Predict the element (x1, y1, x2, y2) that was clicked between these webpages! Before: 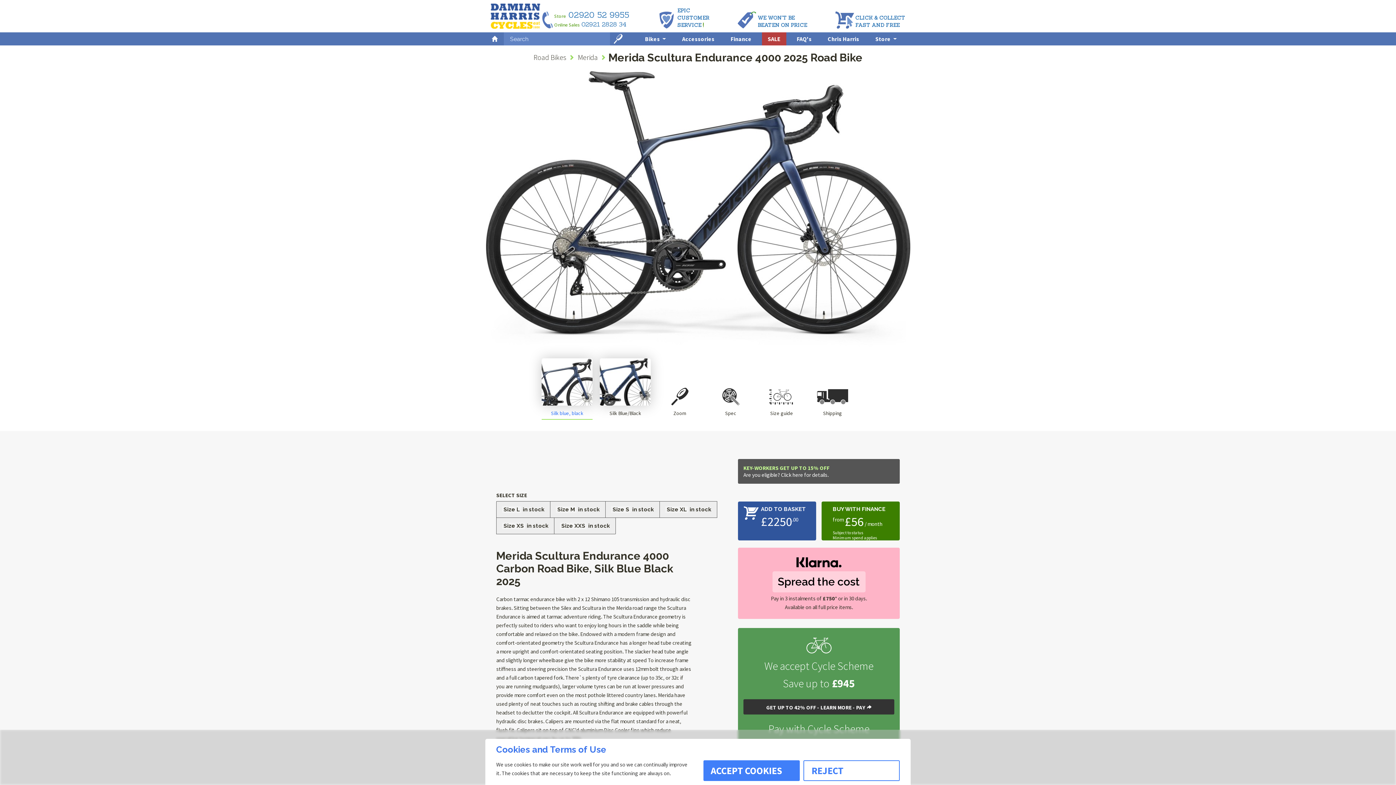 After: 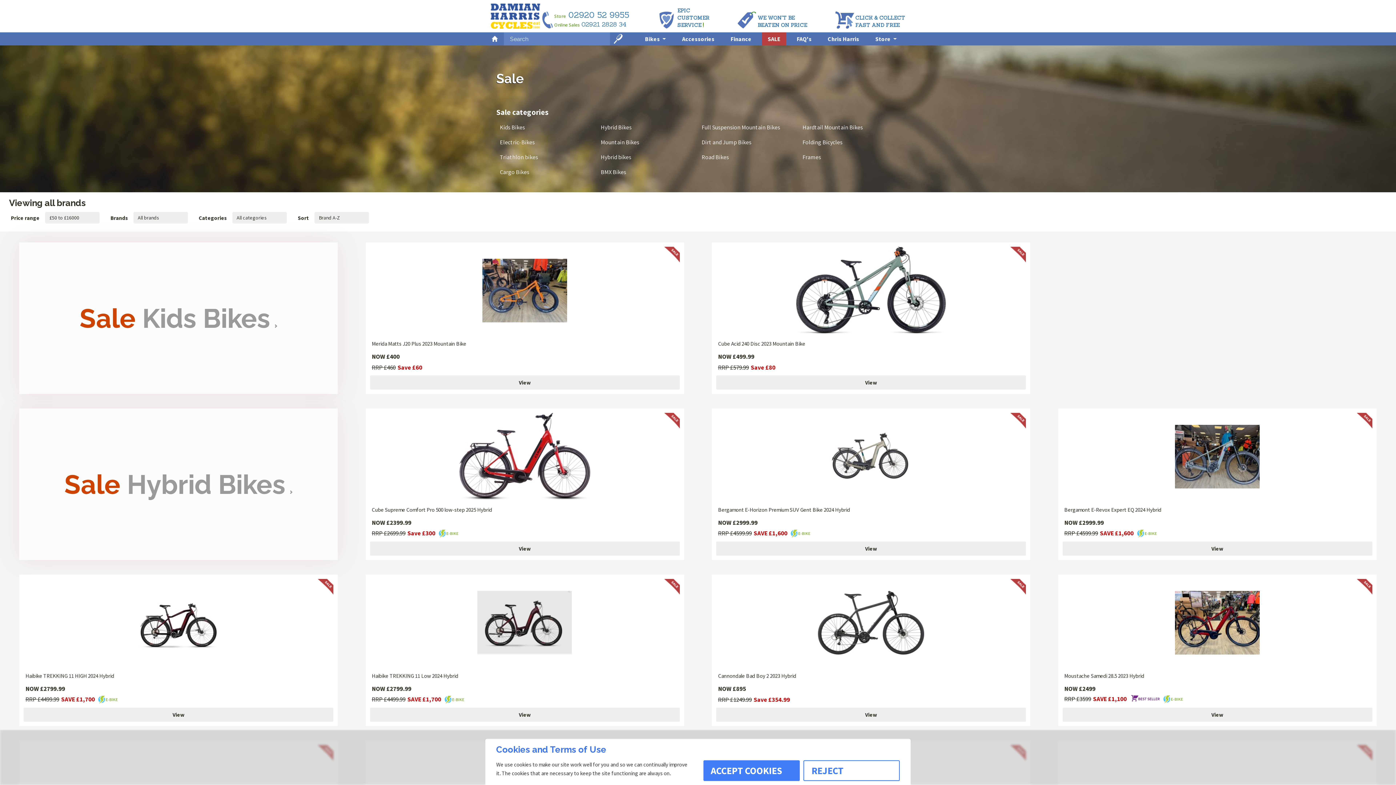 Action: bbox: (762, 32, 786, 45) label: SALE